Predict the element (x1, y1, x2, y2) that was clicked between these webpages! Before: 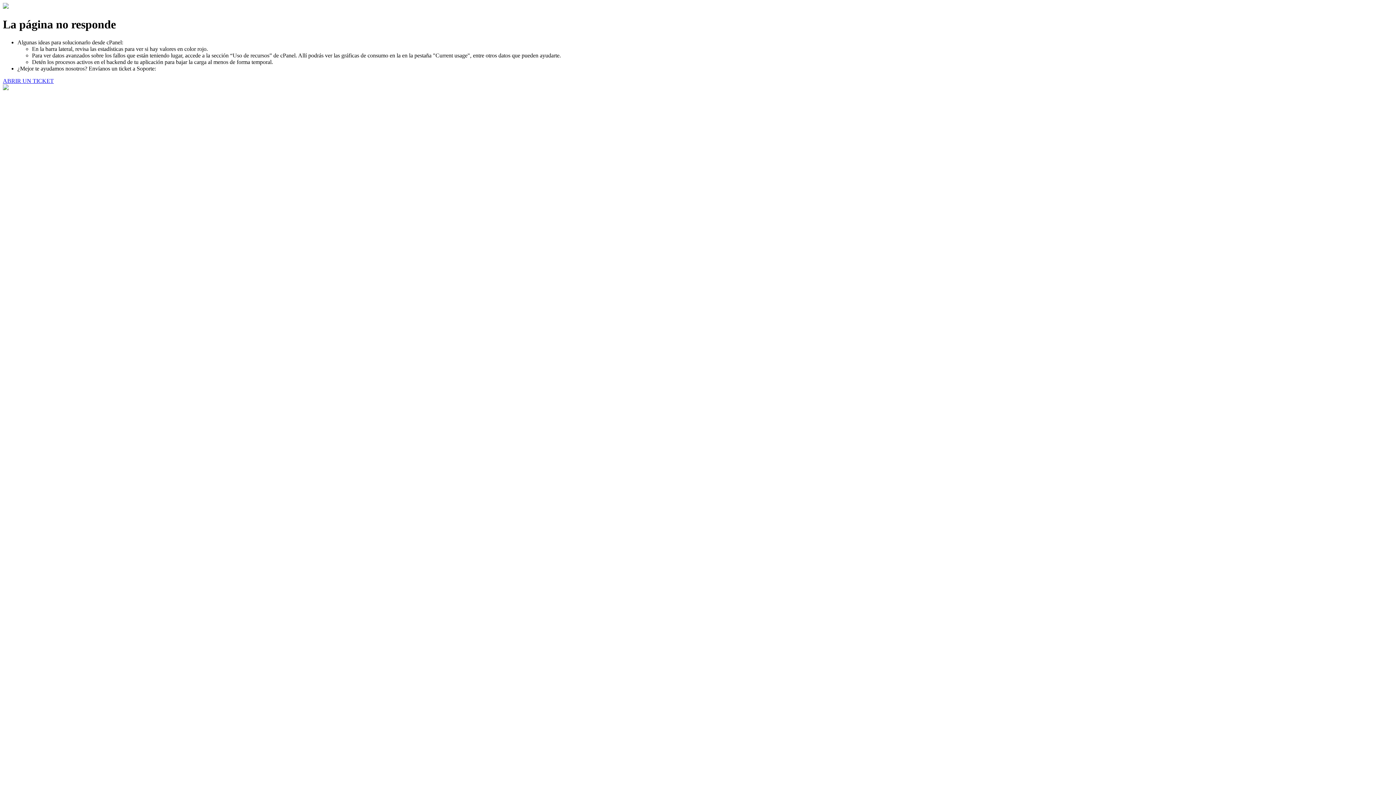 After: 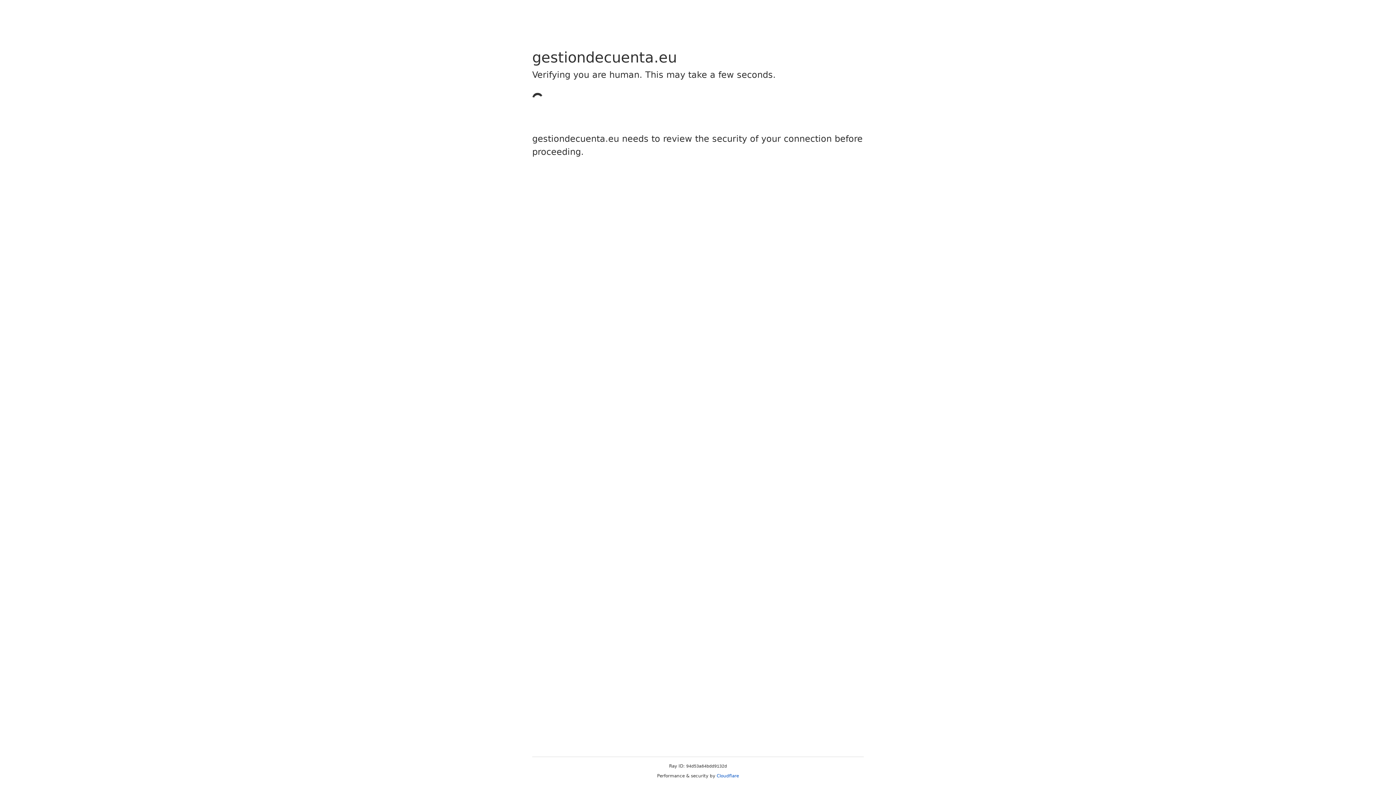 Action: label: ABRIR UN TICKET bbox: (2, 77, 53, 83)